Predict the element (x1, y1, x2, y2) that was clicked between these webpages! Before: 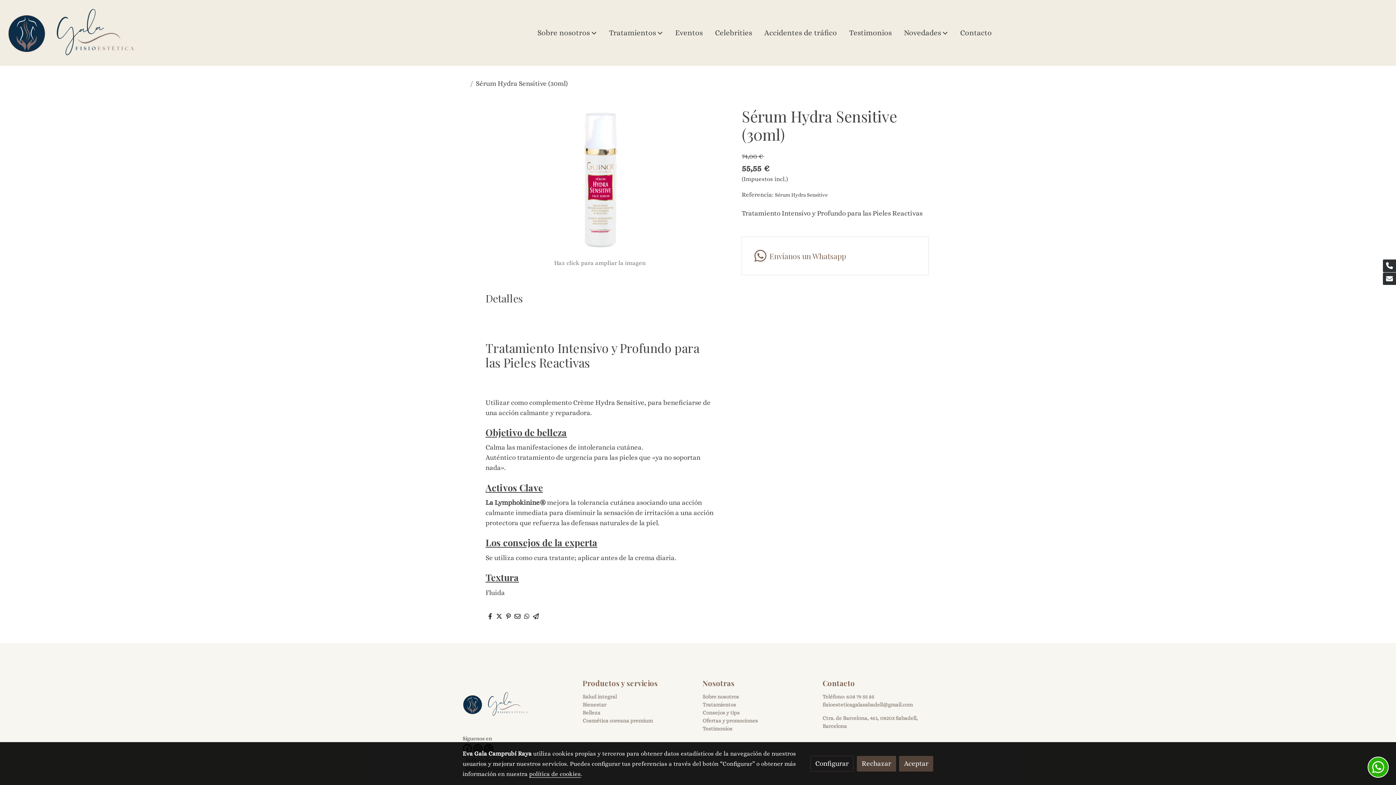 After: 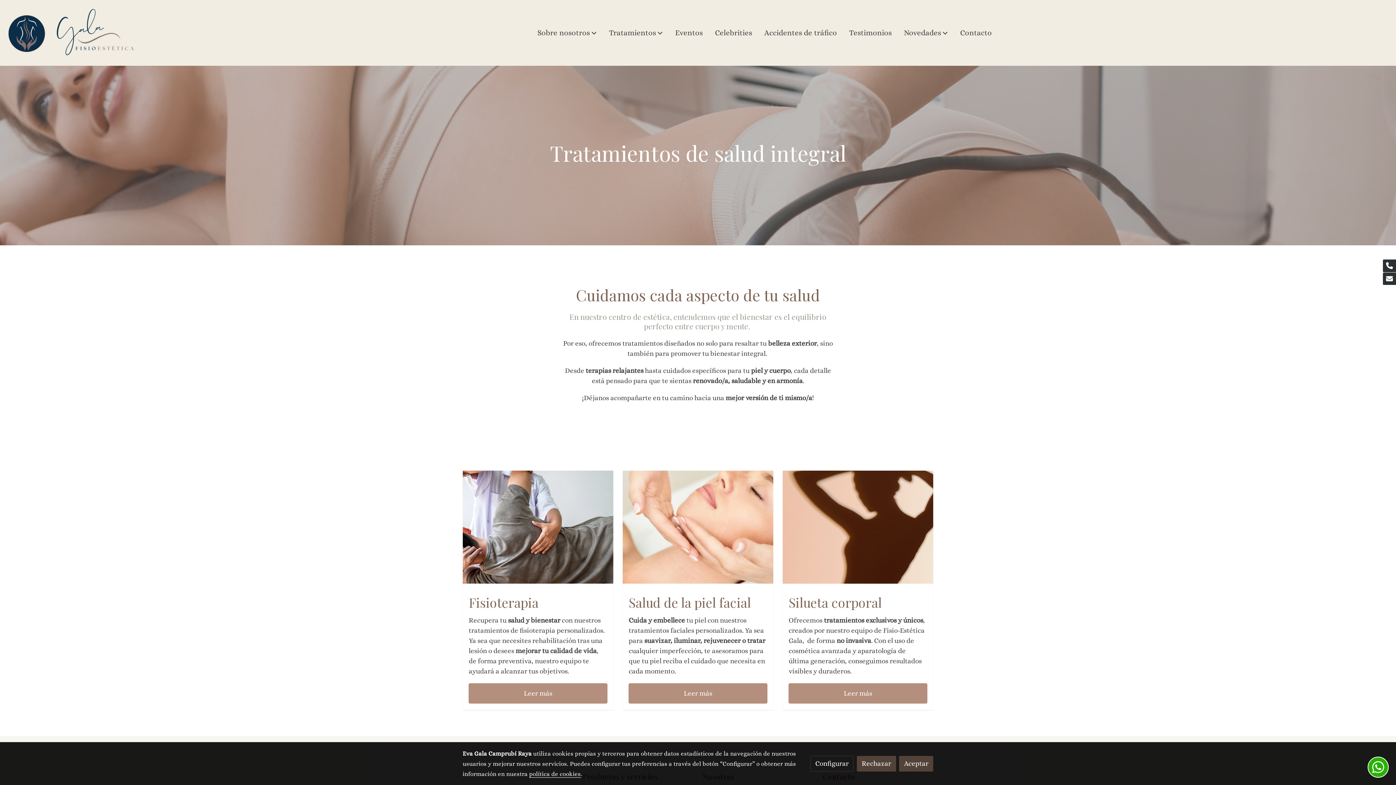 Action: label: Salud integral bbox: (582, 693, 616, 700)